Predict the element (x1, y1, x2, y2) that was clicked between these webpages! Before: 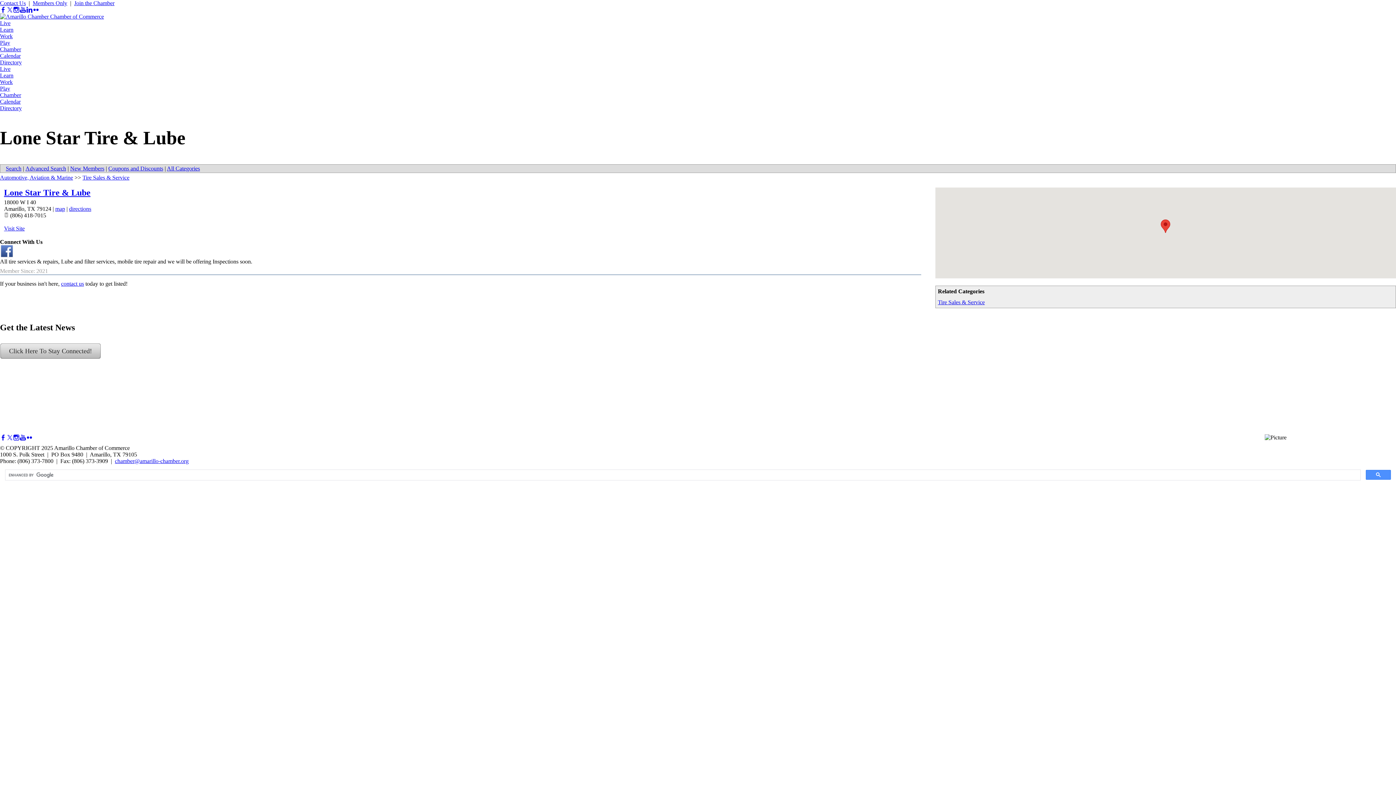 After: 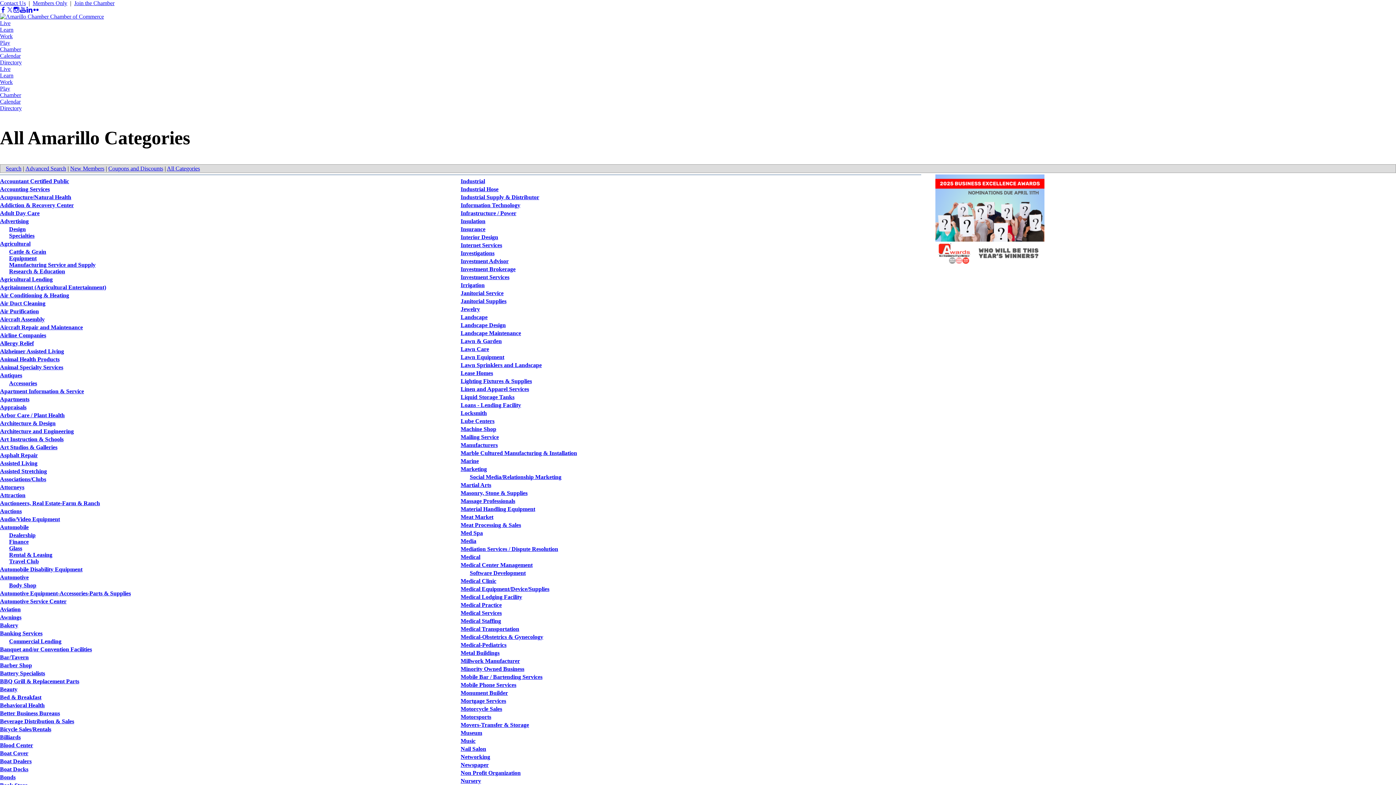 Action: bbox: (166, 165, 200, 171) label: All Categories